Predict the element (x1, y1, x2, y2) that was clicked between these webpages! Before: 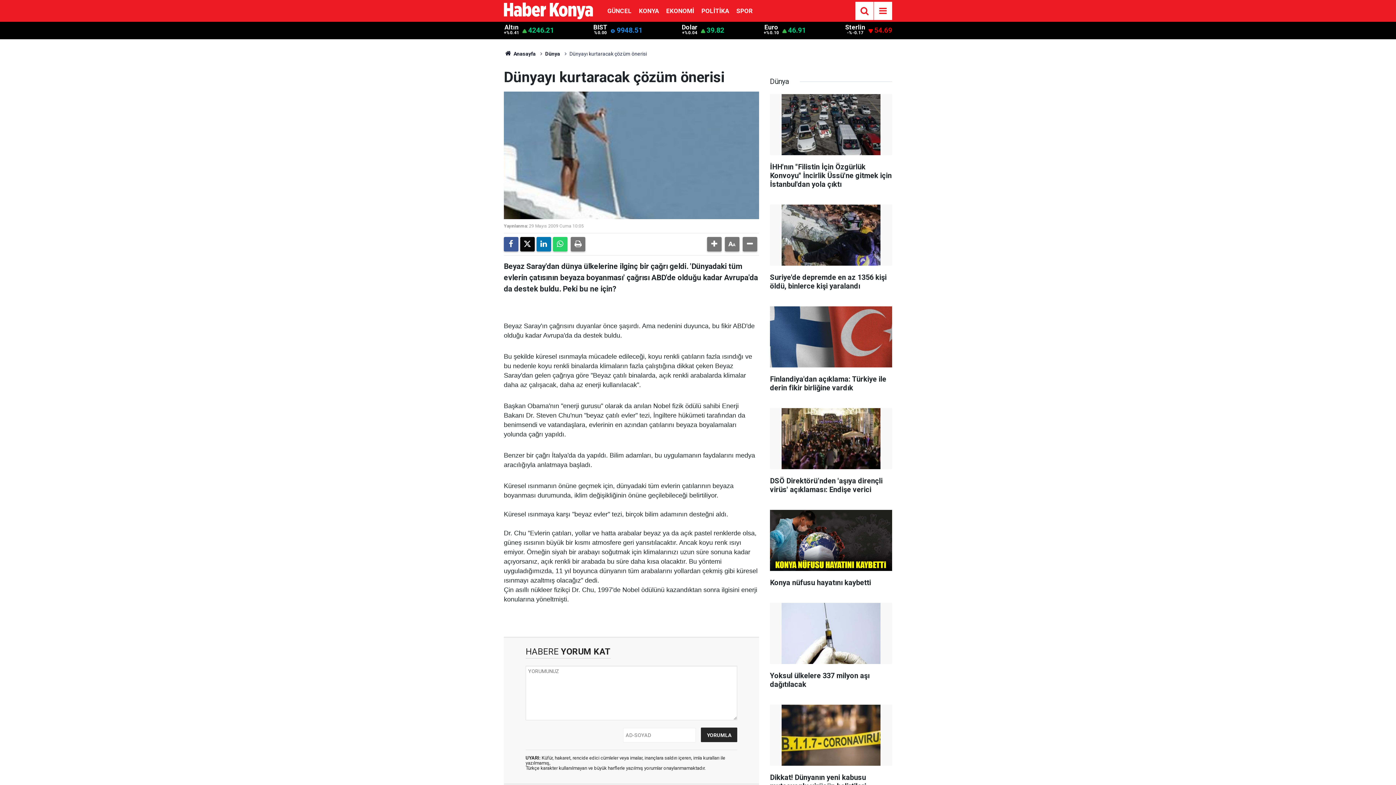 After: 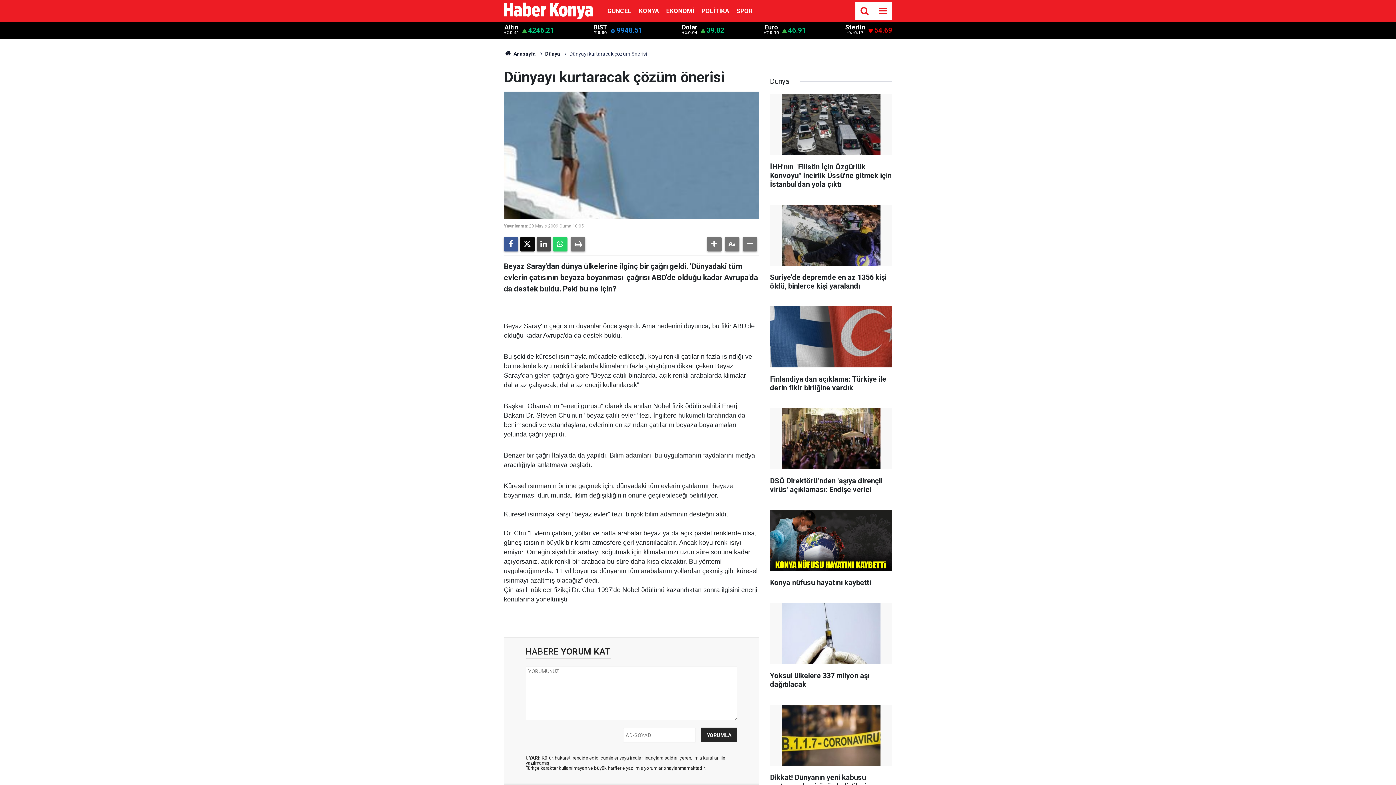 Action: bbox: (536, 237, 551, 251)